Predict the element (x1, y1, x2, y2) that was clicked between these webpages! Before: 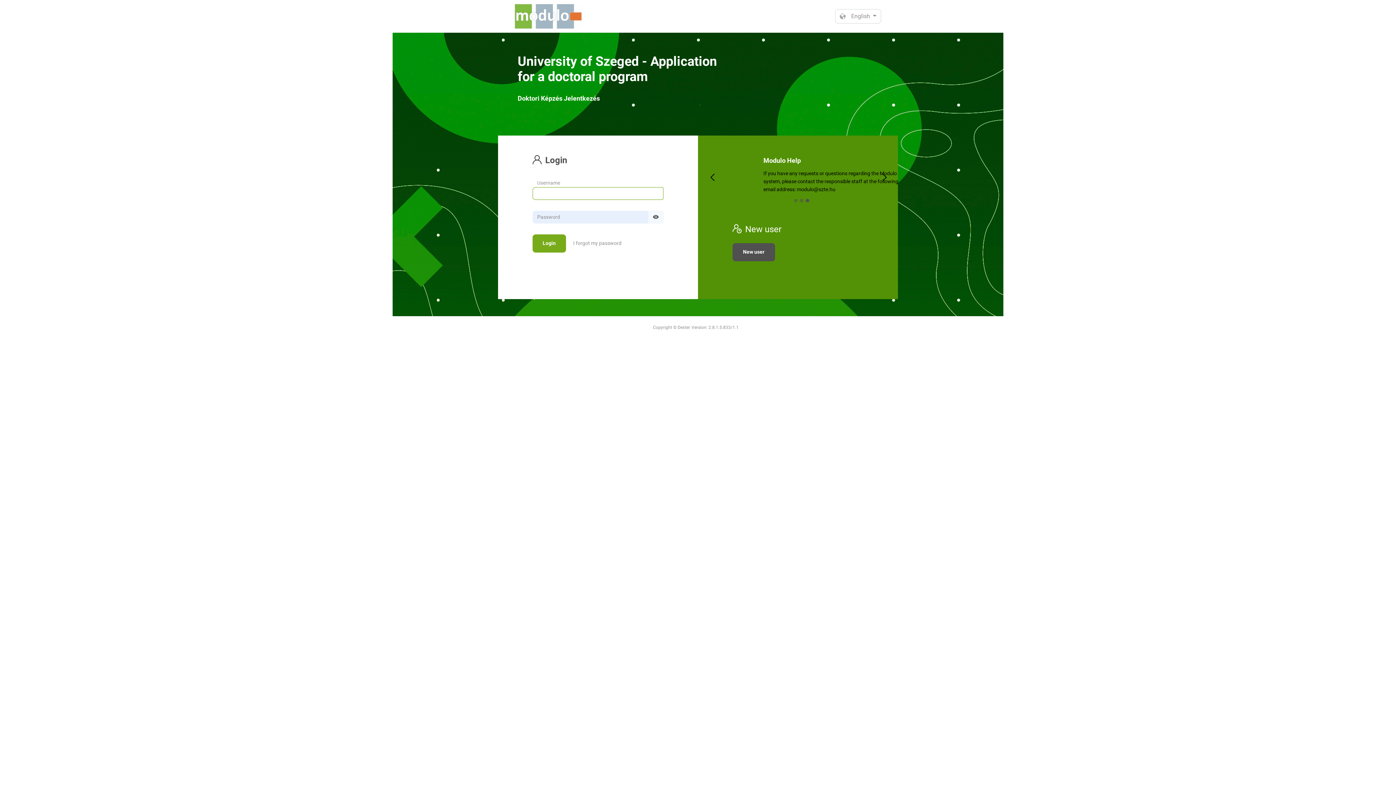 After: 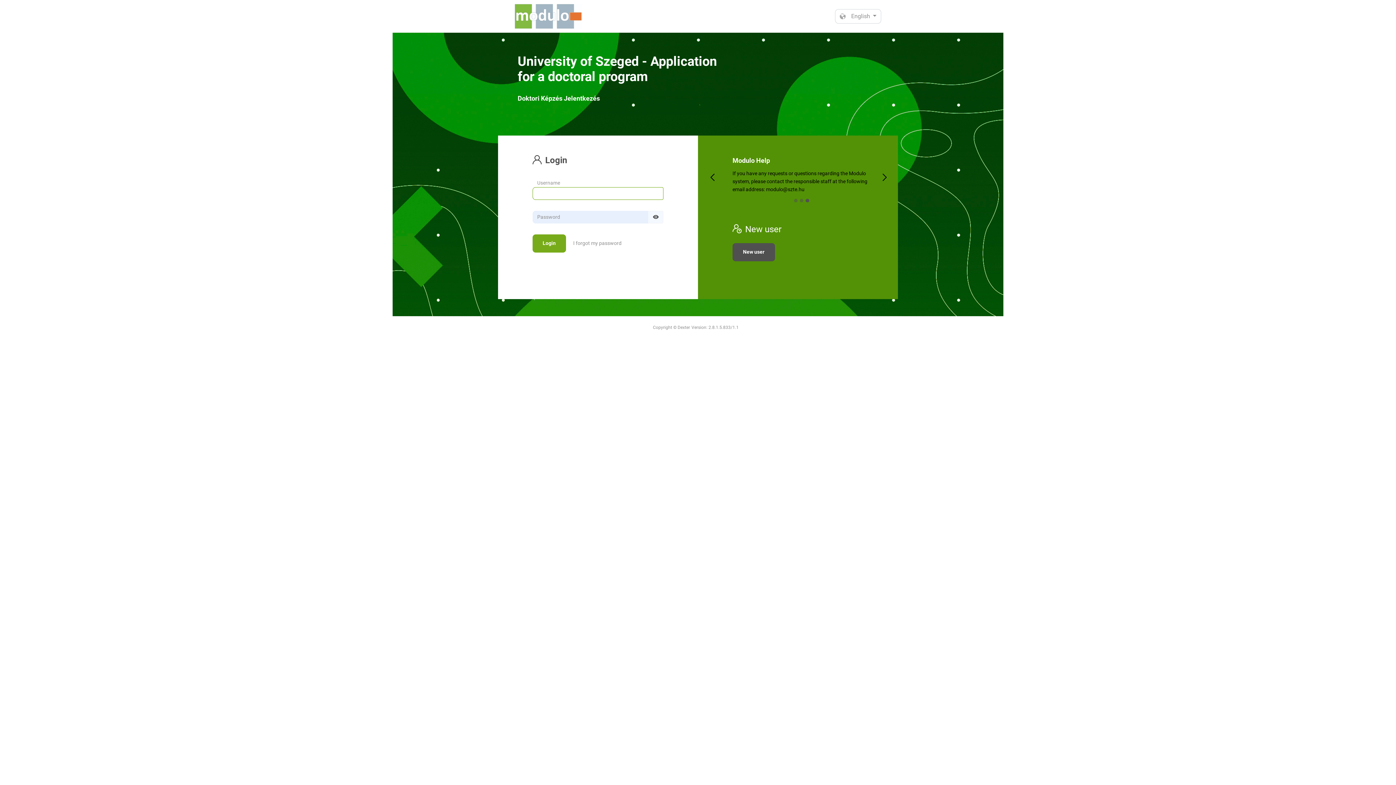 Action: bbox: (514, 0, 581, 40)